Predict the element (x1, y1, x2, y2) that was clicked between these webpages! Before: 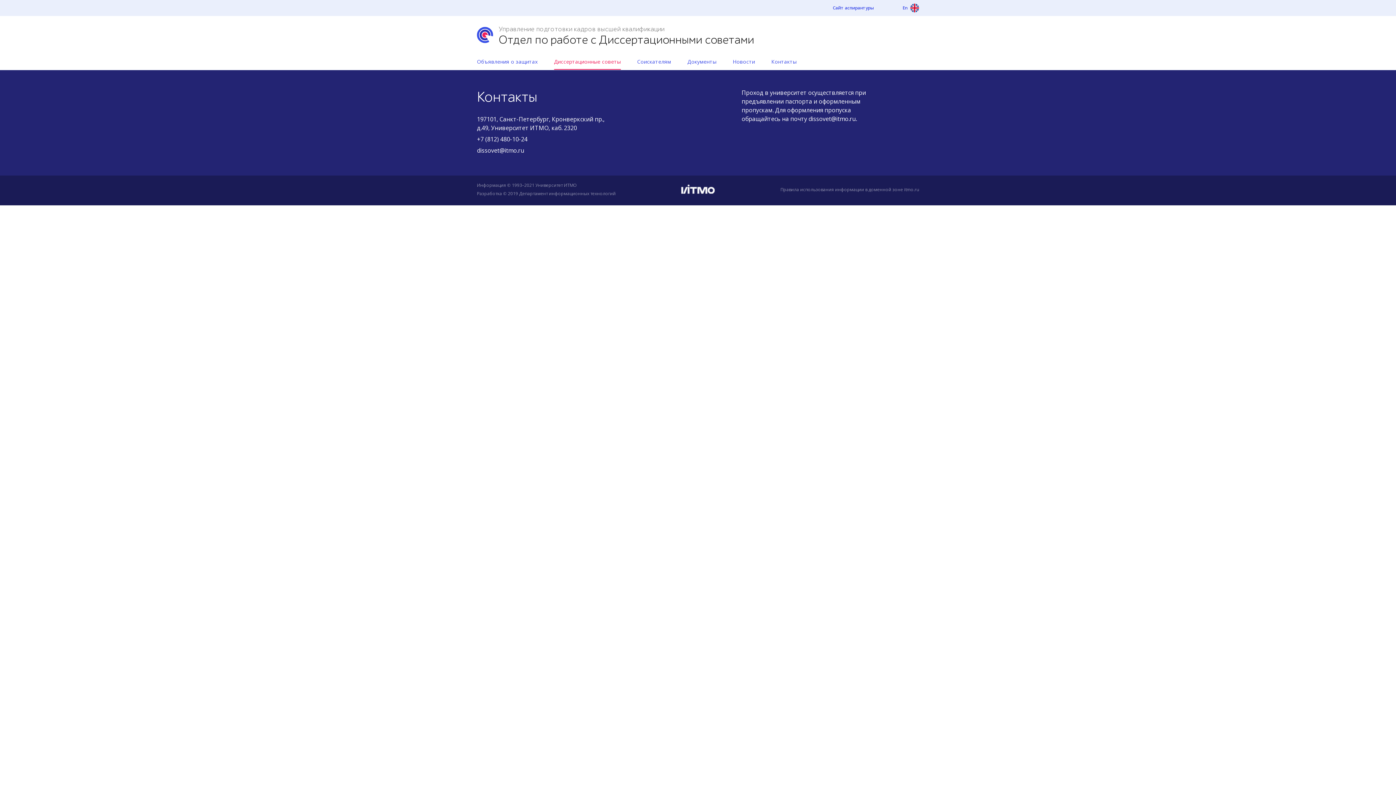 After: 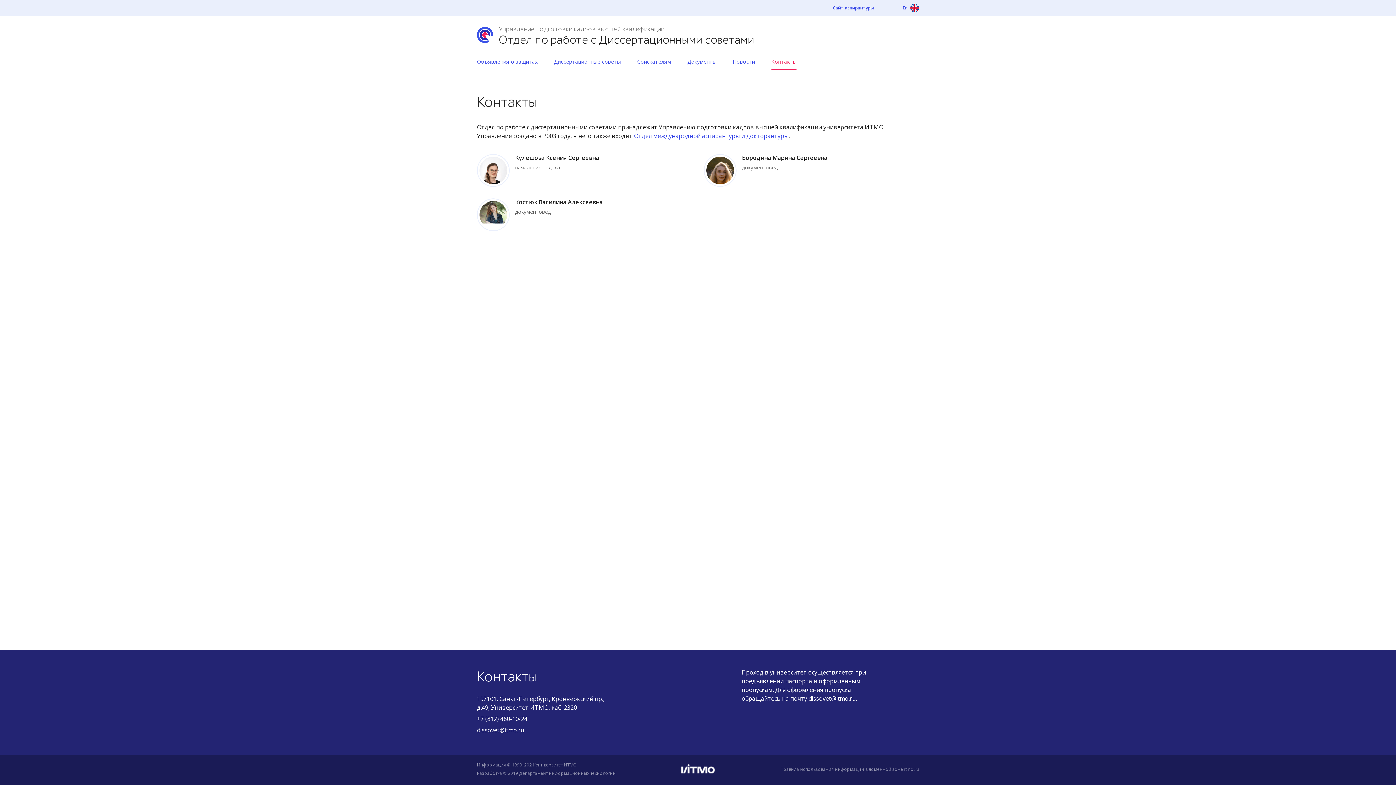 Action: bbox: (771, 57, 796, 69) label: Контакты